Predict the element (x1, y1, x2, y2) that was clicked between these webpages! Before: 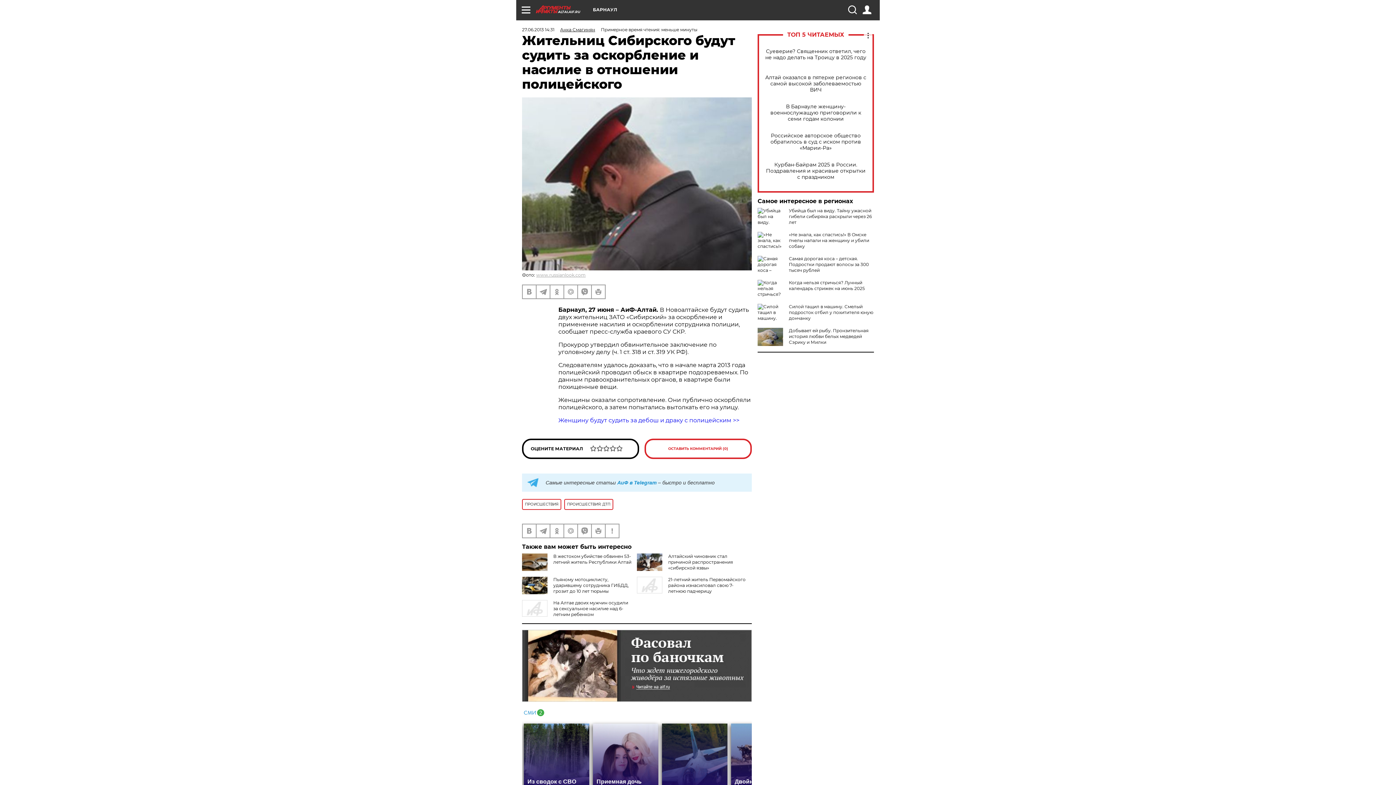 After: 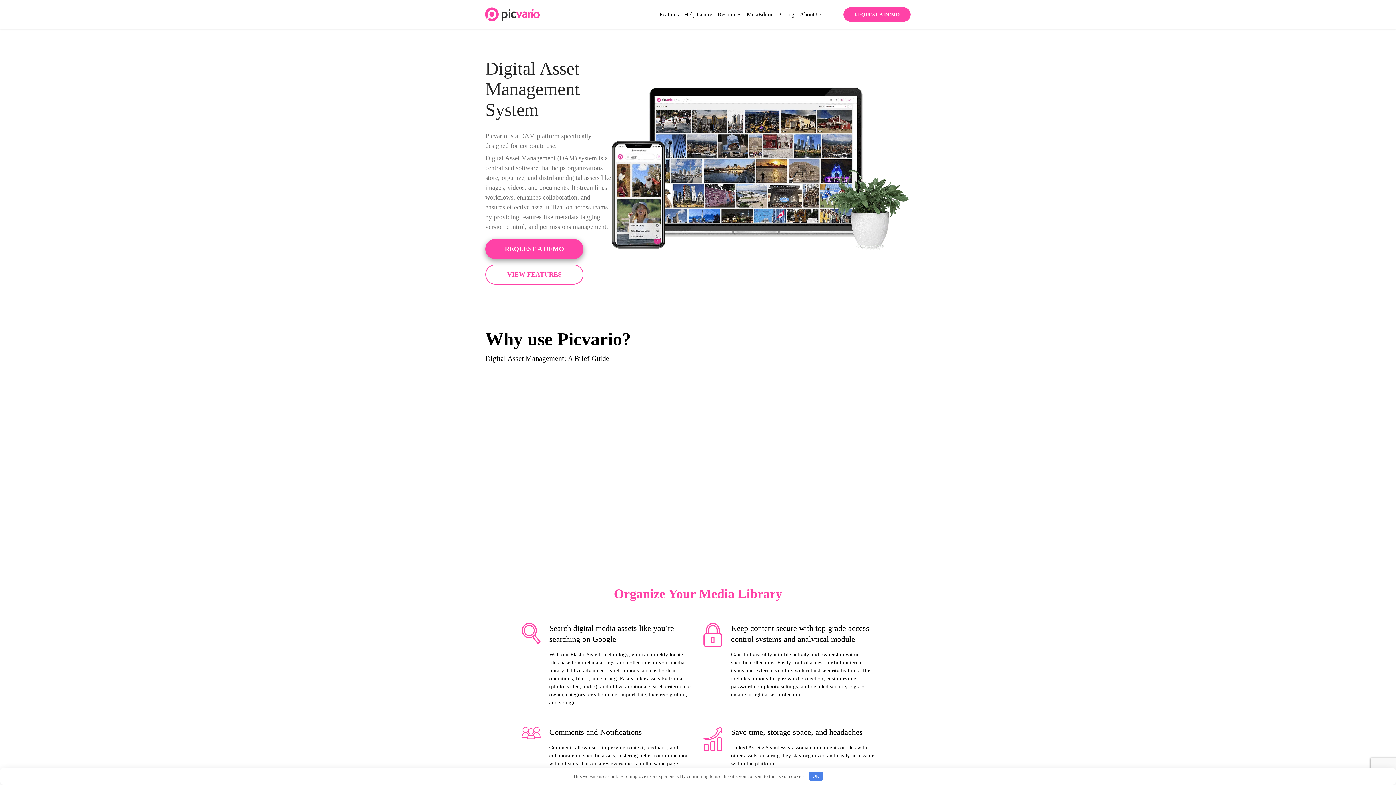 Action: bbox: (536, 272, 585, 277) label: www.russianlook.com